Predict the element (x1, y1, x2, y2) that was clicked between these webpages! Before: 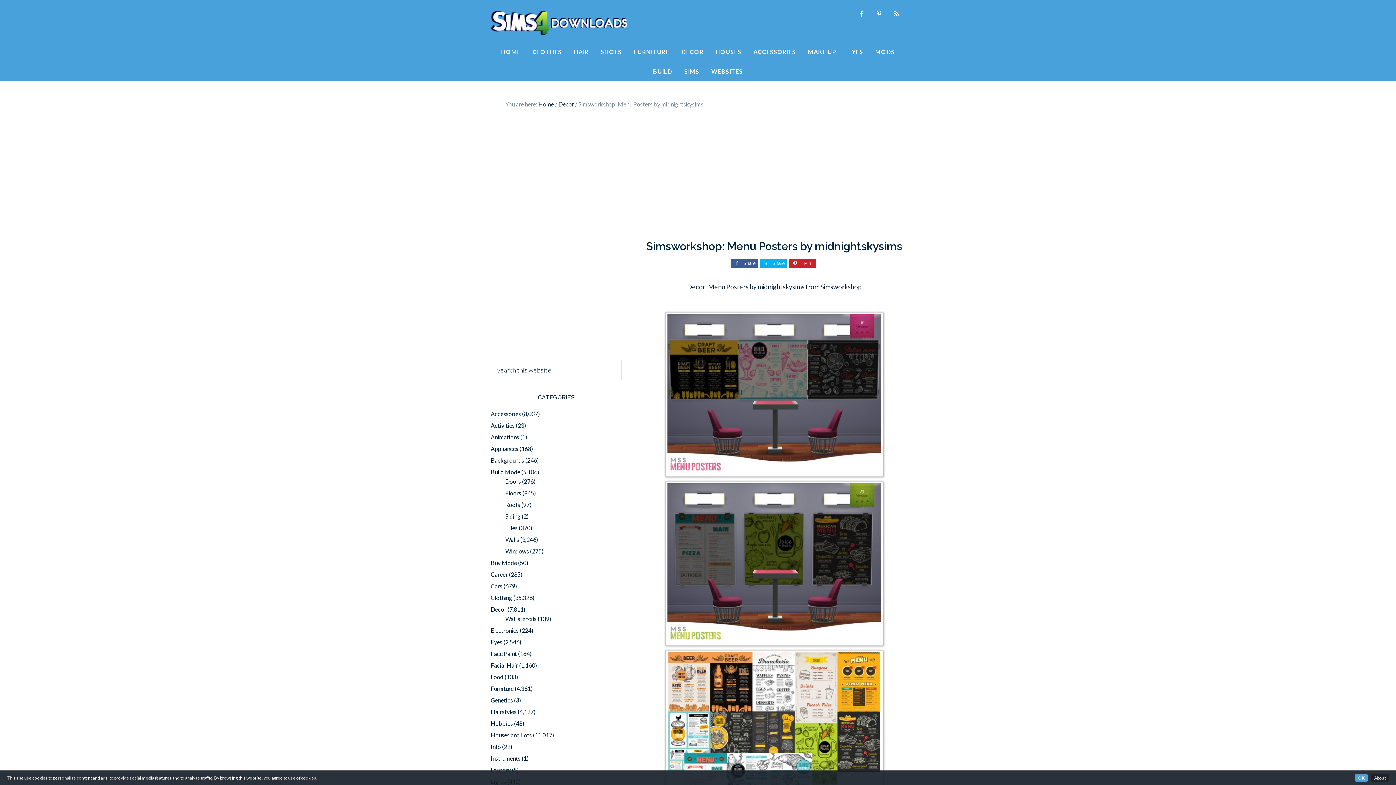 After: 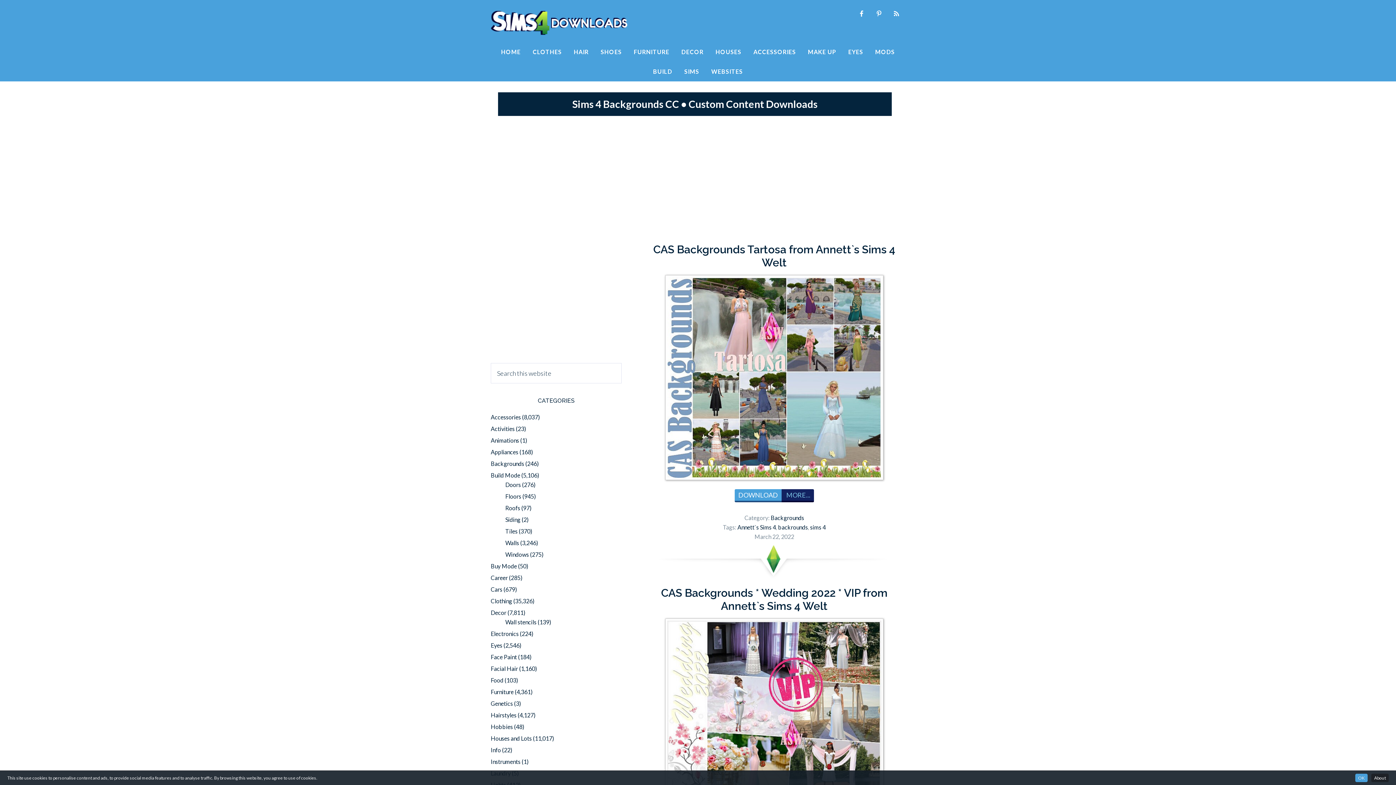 Action: bbox: (490, 457, 524, 464) label: Backgrounds